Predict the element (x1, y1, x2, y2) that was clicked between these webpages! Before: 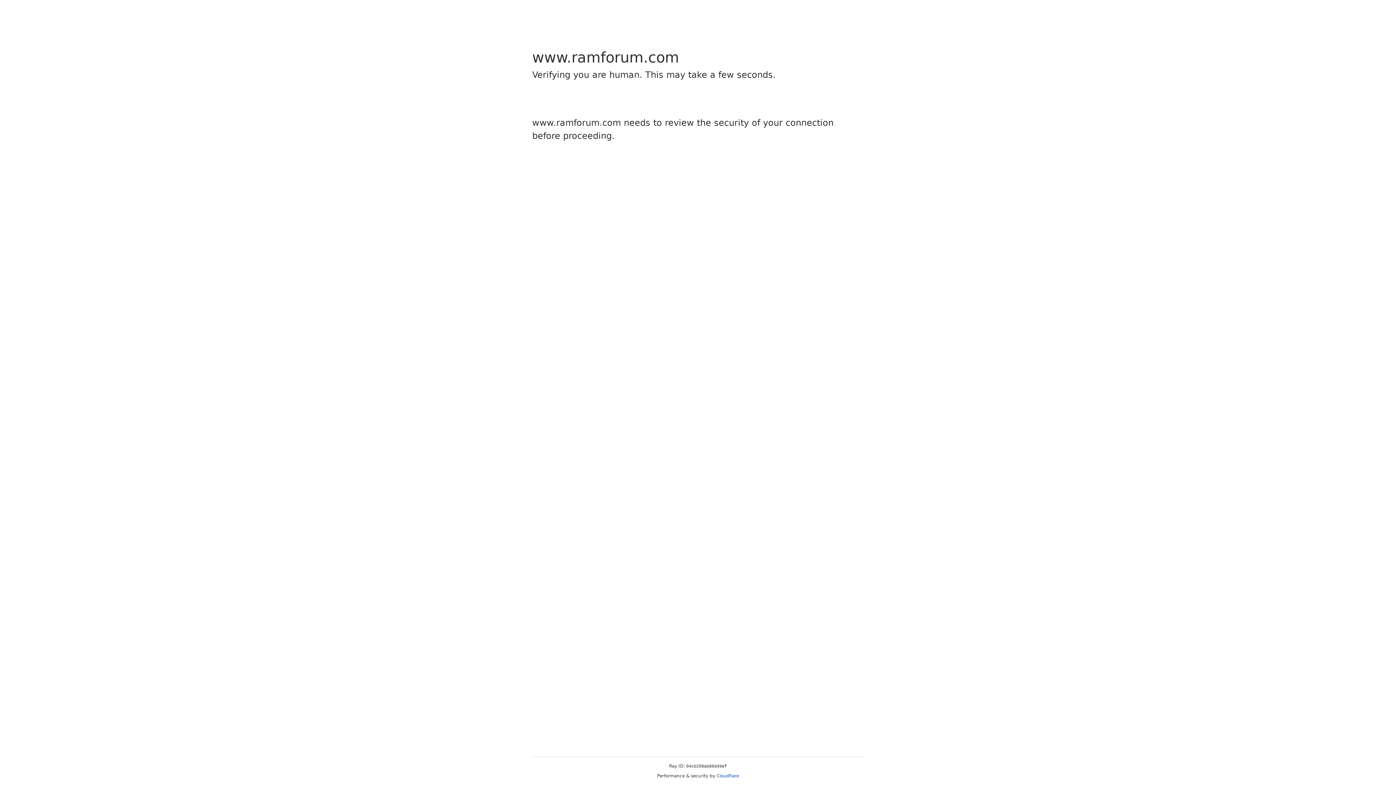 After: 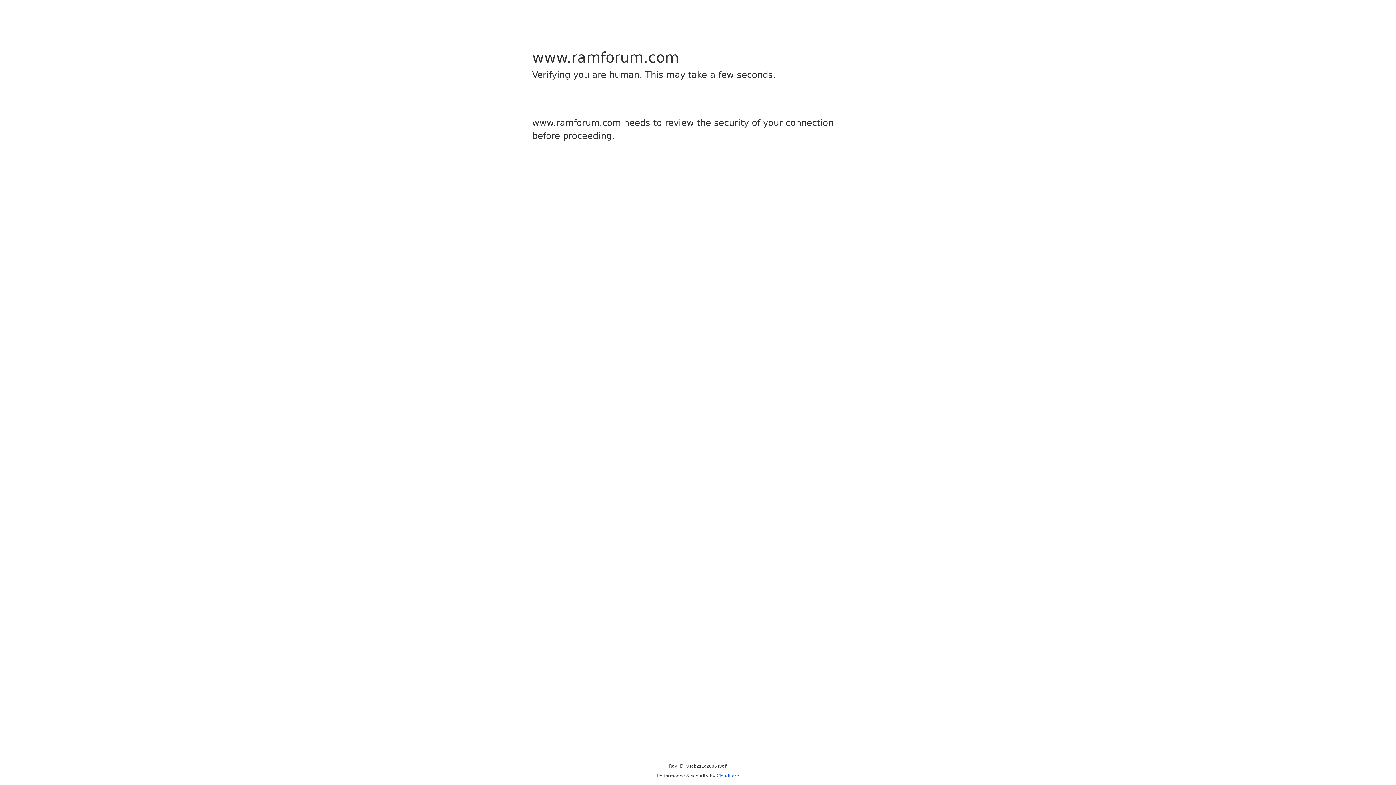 Action: label: Cloudflare bbox: (716, 773, 739, 778)